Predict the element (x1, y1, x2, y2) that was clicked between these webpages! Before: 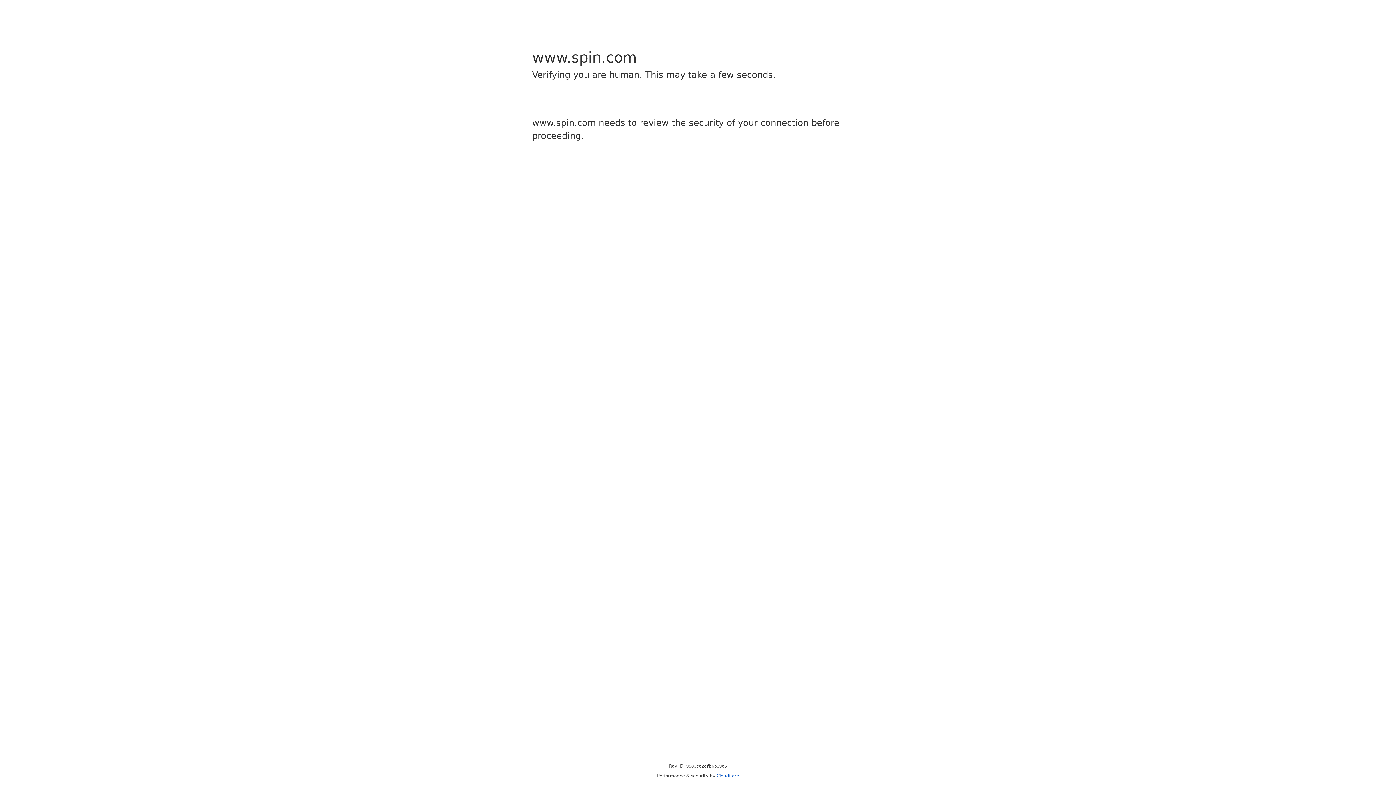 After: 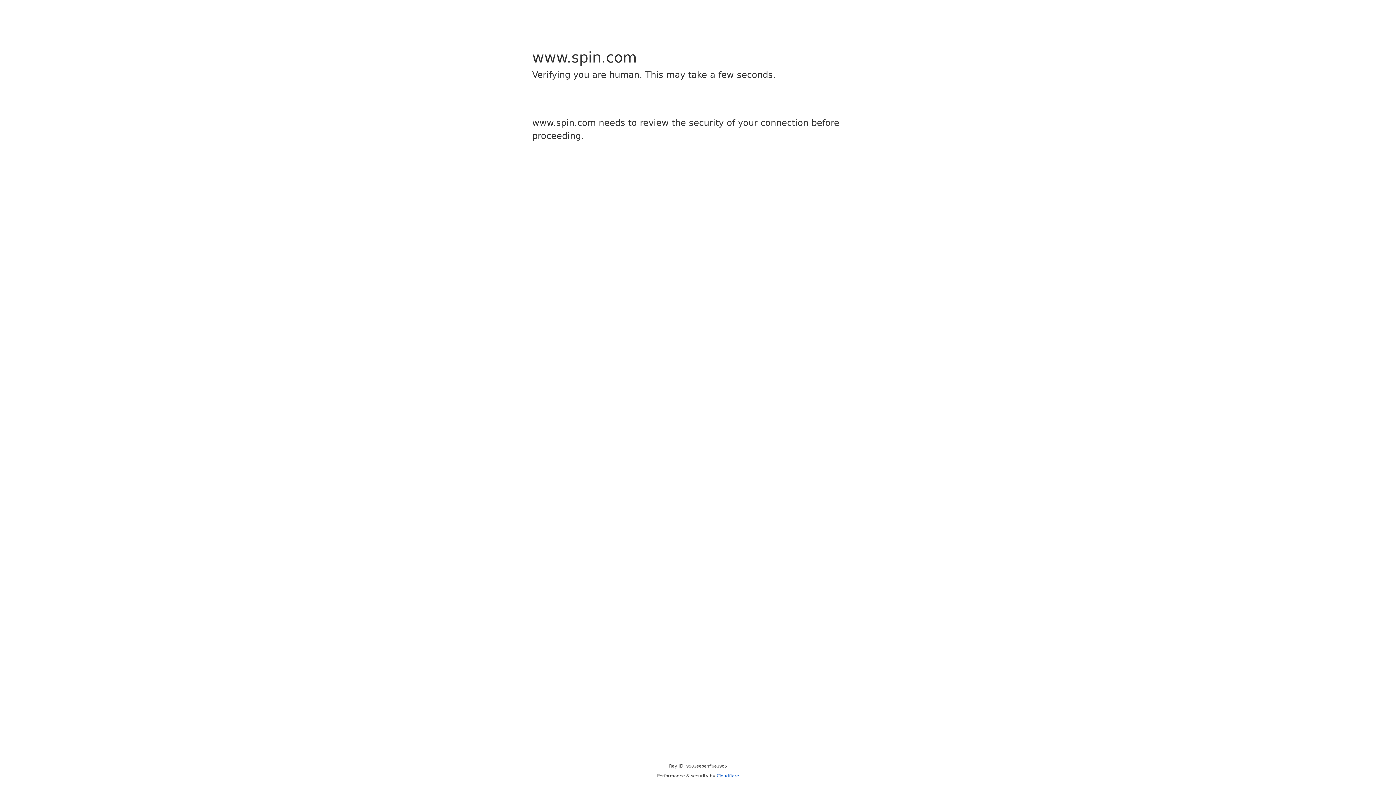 Action: bbox: (716, 773, 739, 778) label: Cloudflare